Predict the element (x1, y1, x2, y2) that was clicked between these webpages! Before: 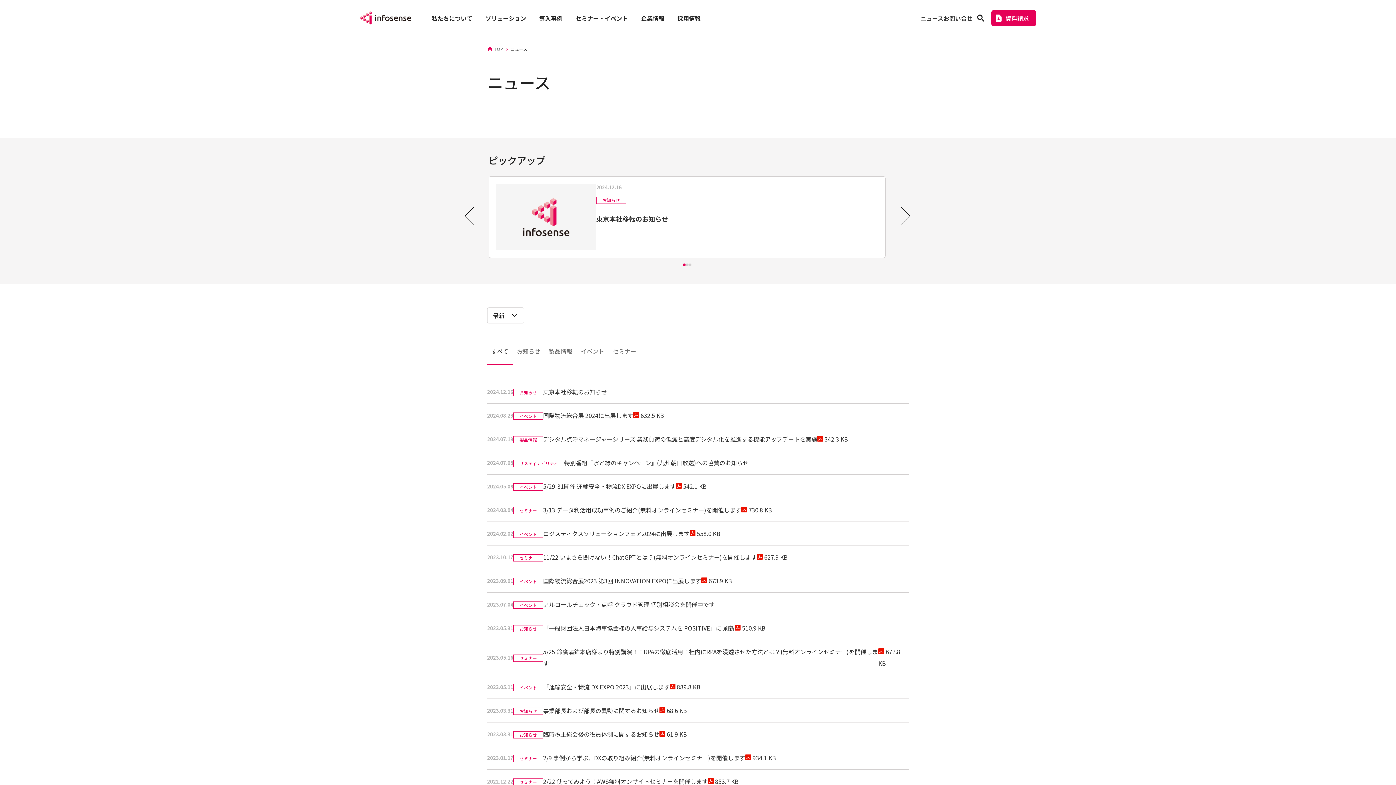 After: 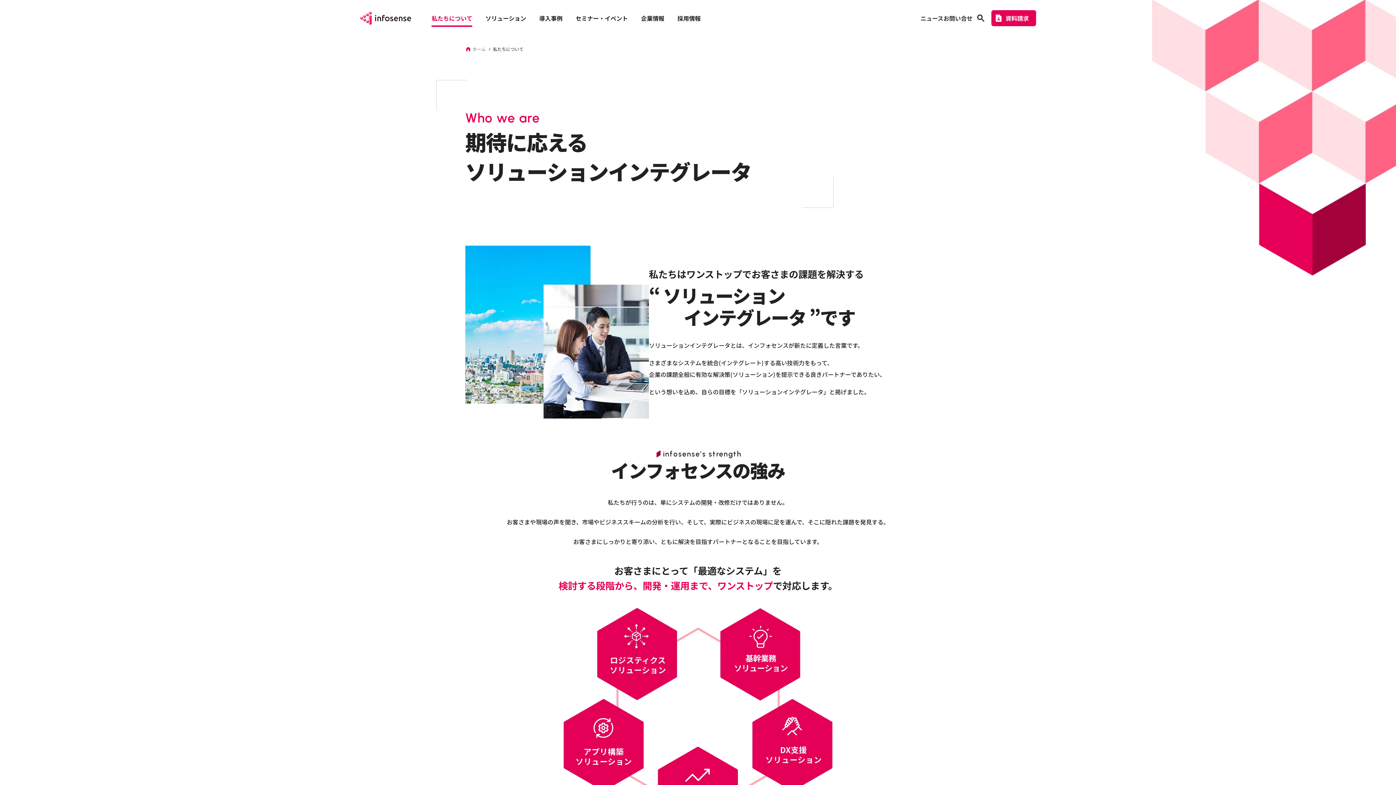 Action: bbox: (425, 9, 479, 26) label: 私たちについて